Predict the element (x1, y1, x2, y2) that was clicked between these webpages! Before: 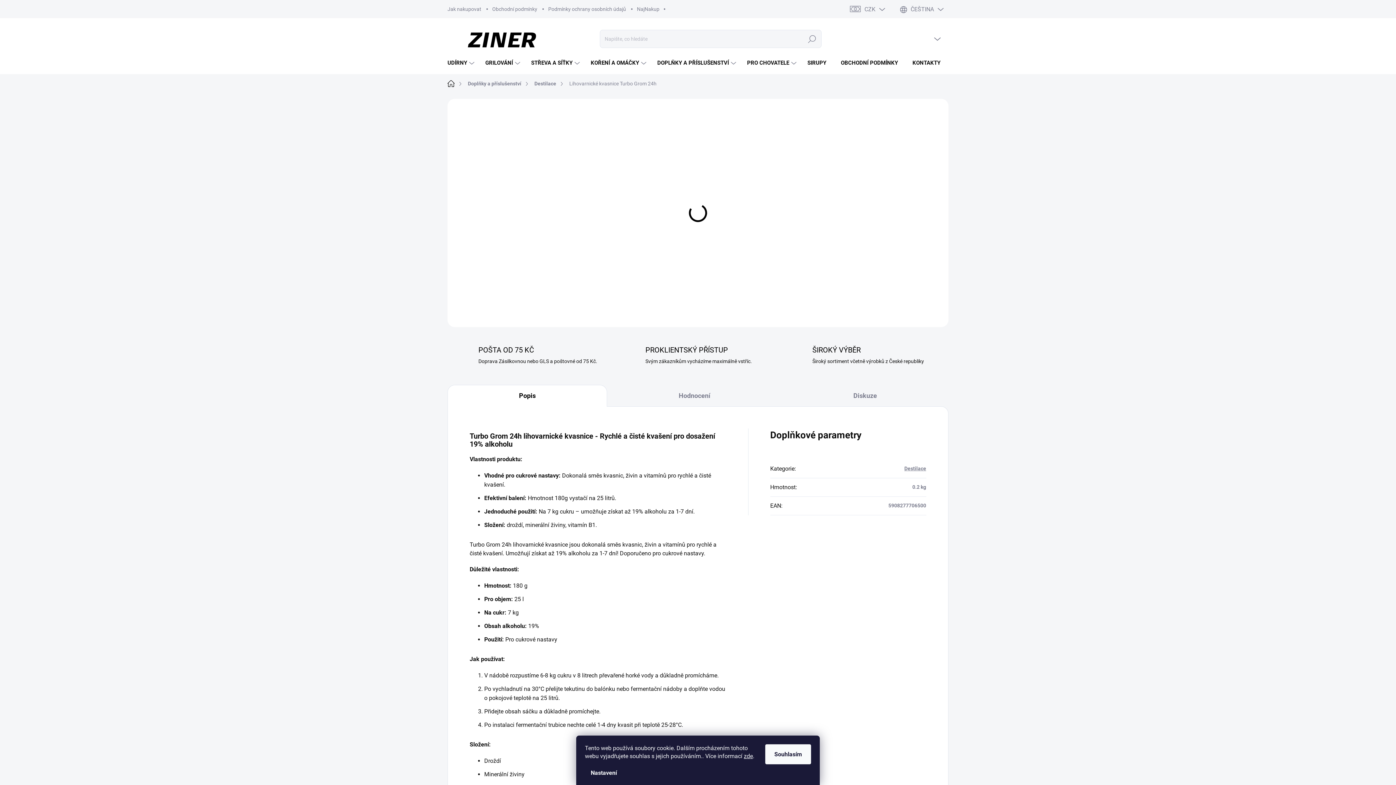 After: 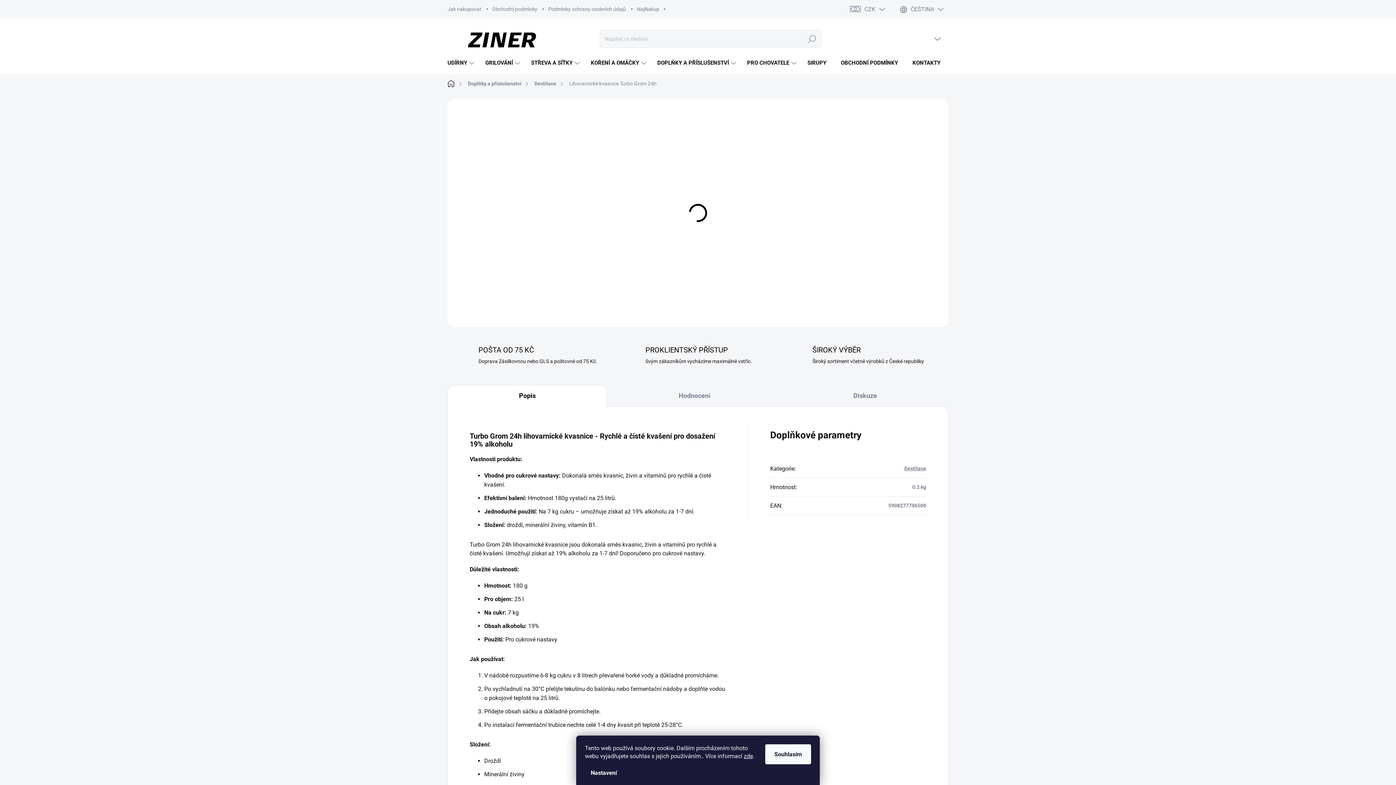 Action: bbox: (454, 101, 459, 106)